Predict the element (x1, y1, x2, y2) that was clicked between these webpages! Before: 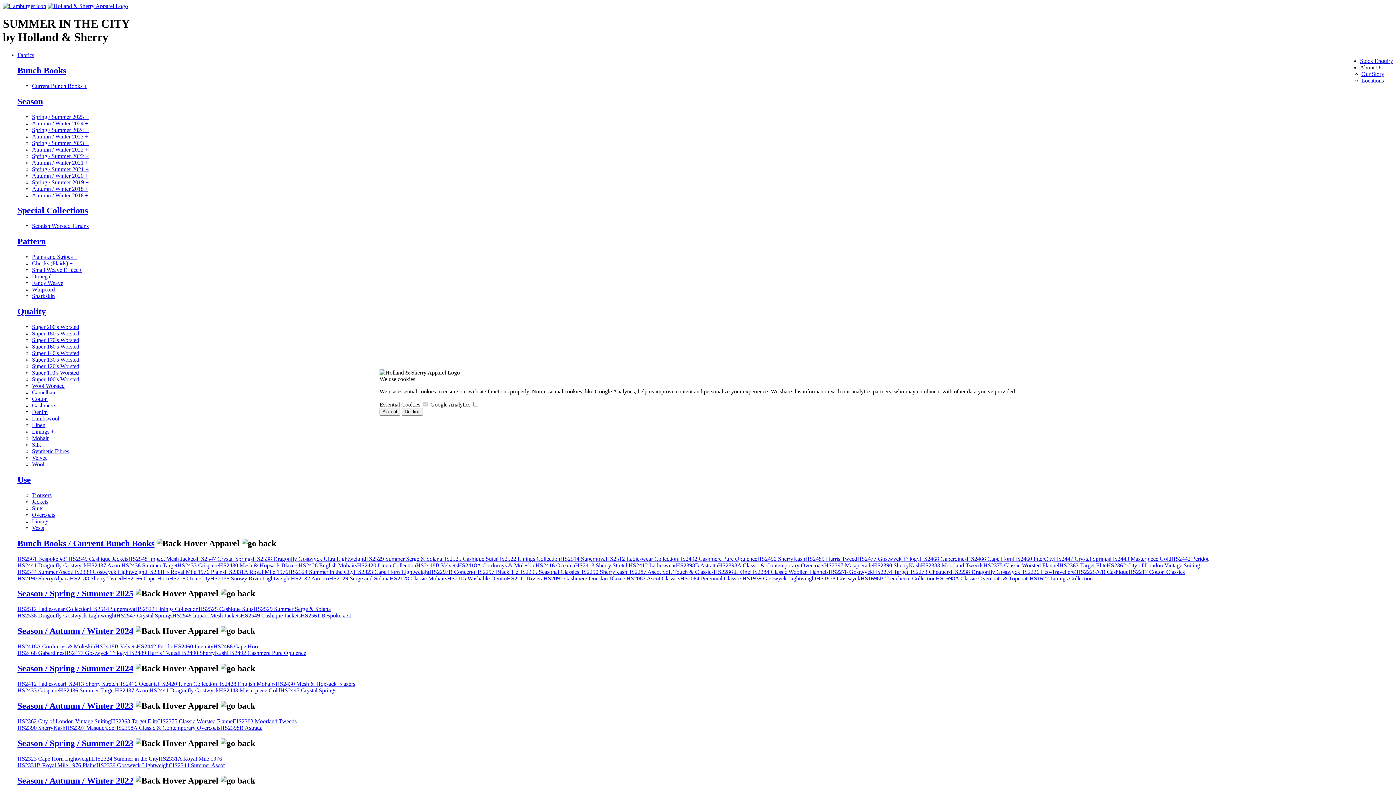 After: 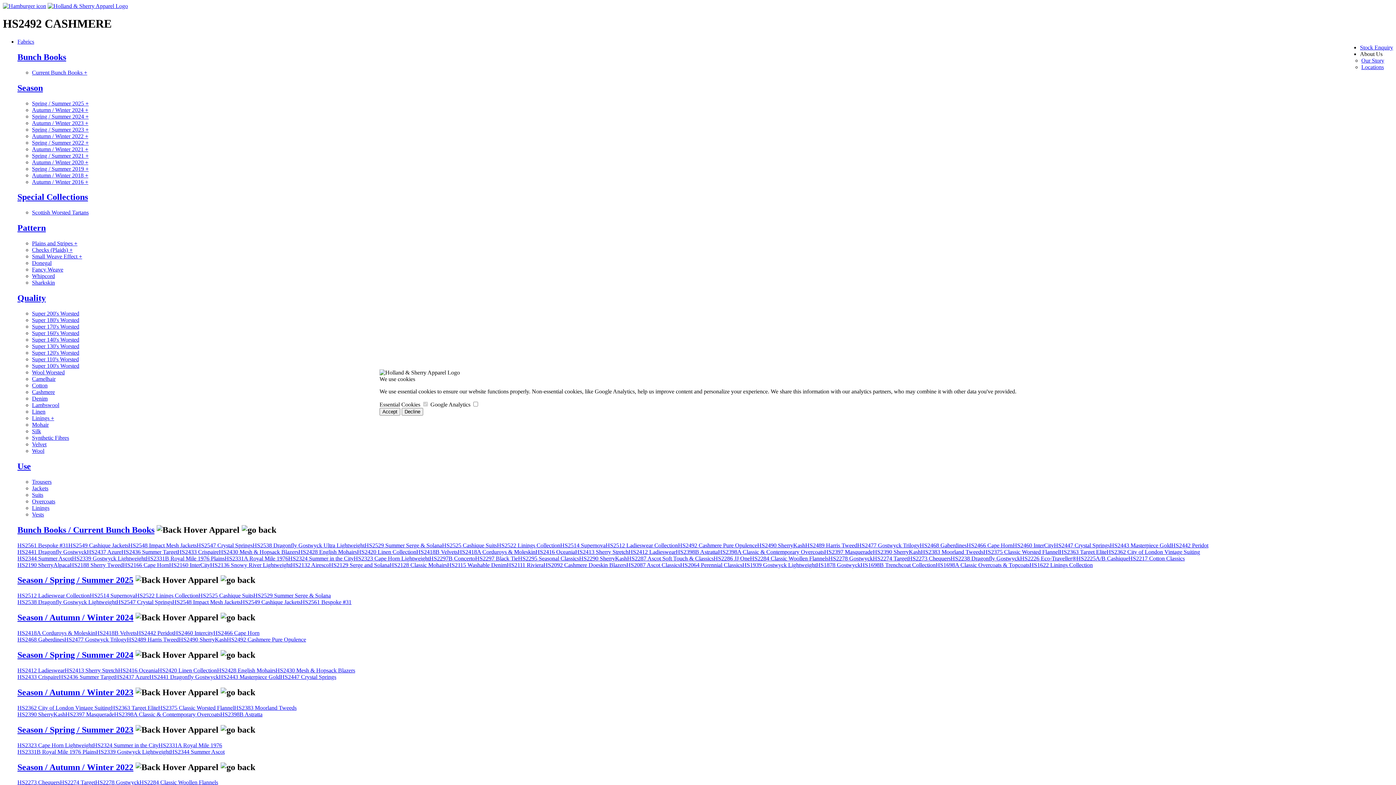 Action: label: HS2492 Cashmere Pure Opulence bbox: (678, 555, 757, 562)